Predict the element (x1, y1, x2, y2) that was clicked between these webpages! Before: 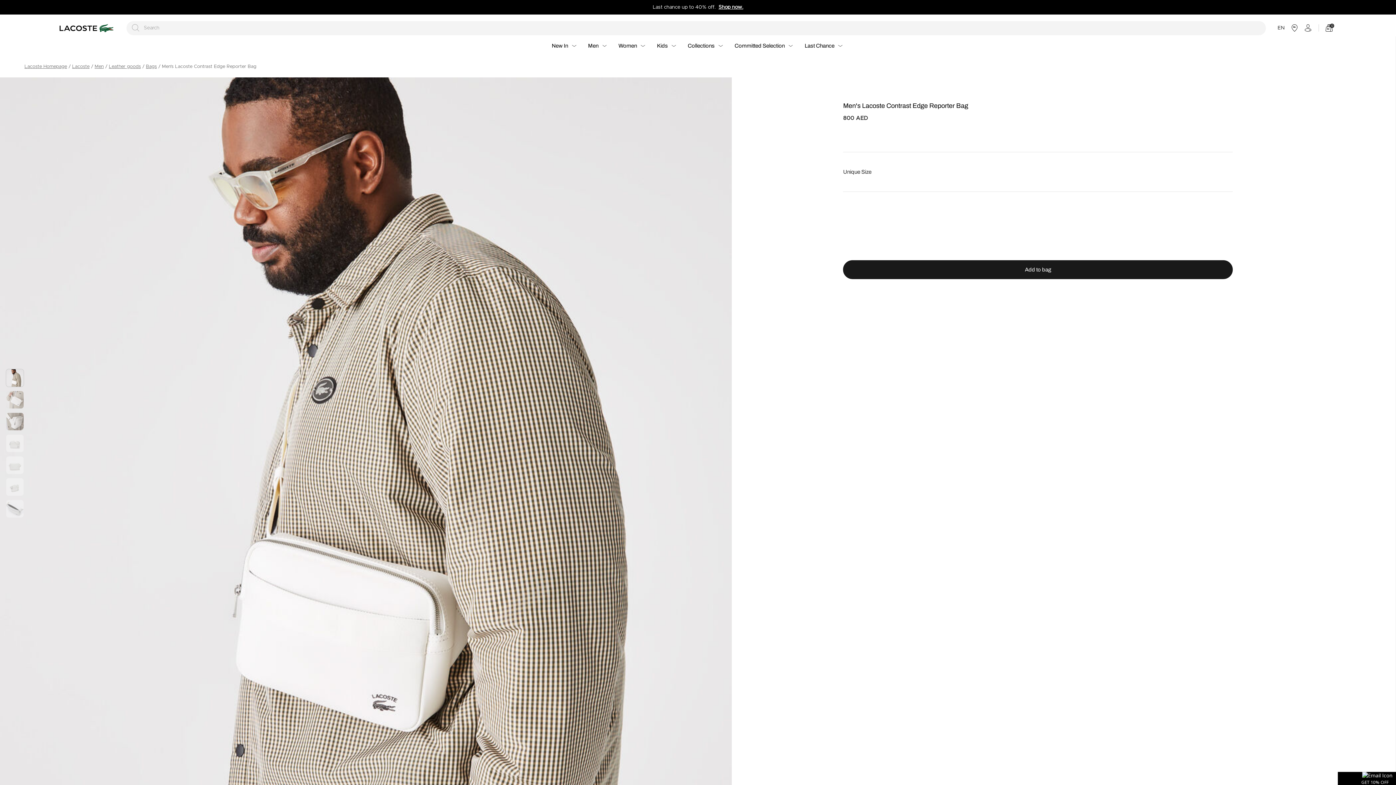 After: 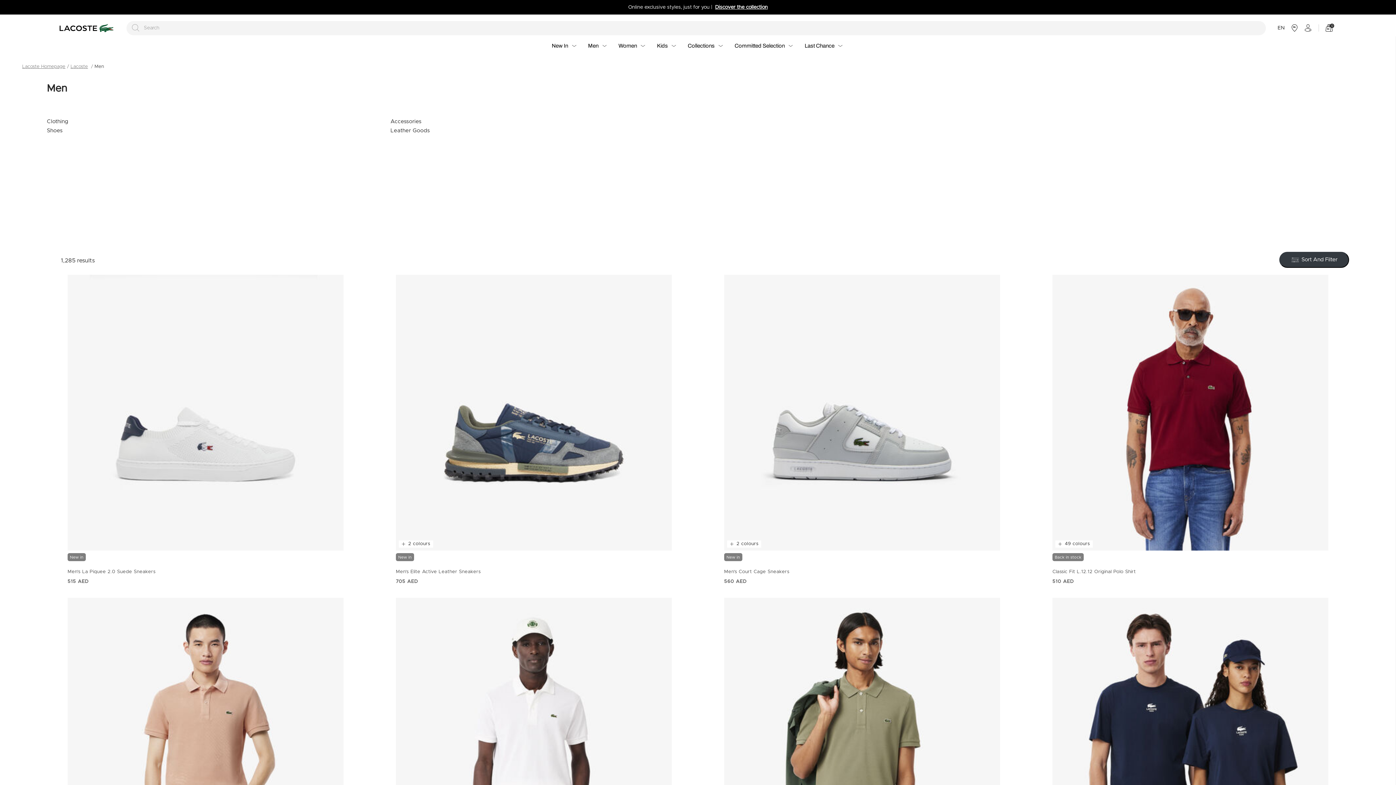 Action: bbox: (94, 62, 103, 71) label: Men